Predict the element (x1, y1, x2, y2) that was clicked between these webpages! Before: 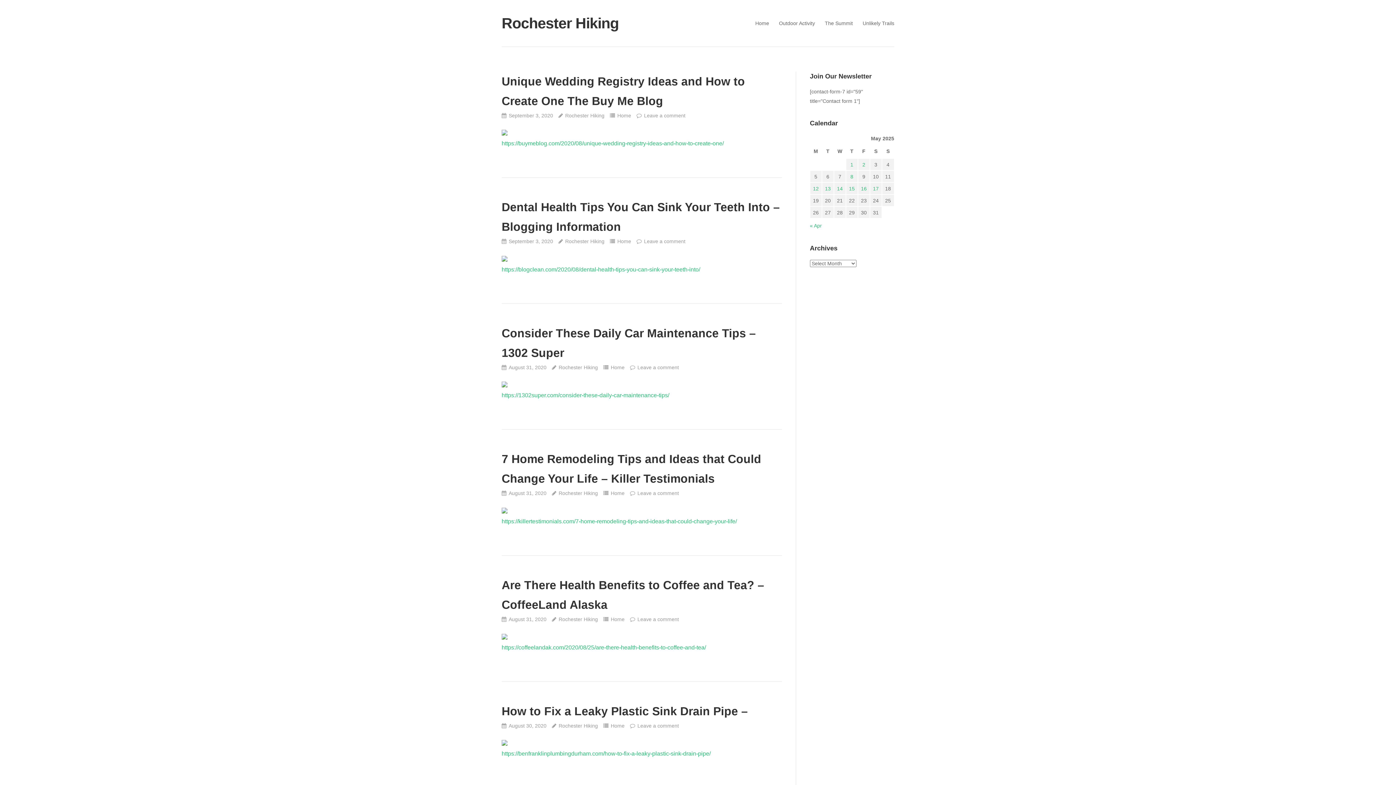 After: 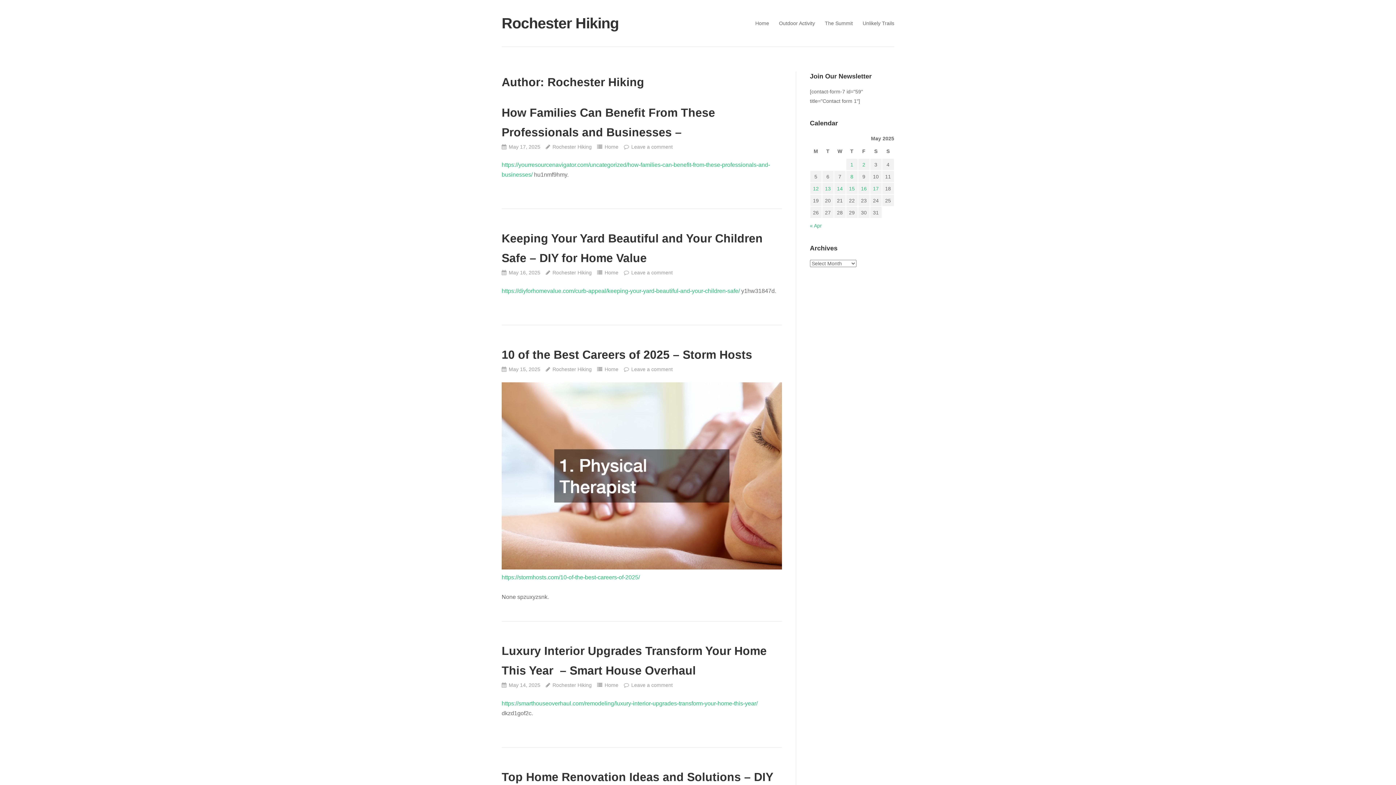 Action: bbox: (552, 490, 598, 496) label: Rochester Hiking